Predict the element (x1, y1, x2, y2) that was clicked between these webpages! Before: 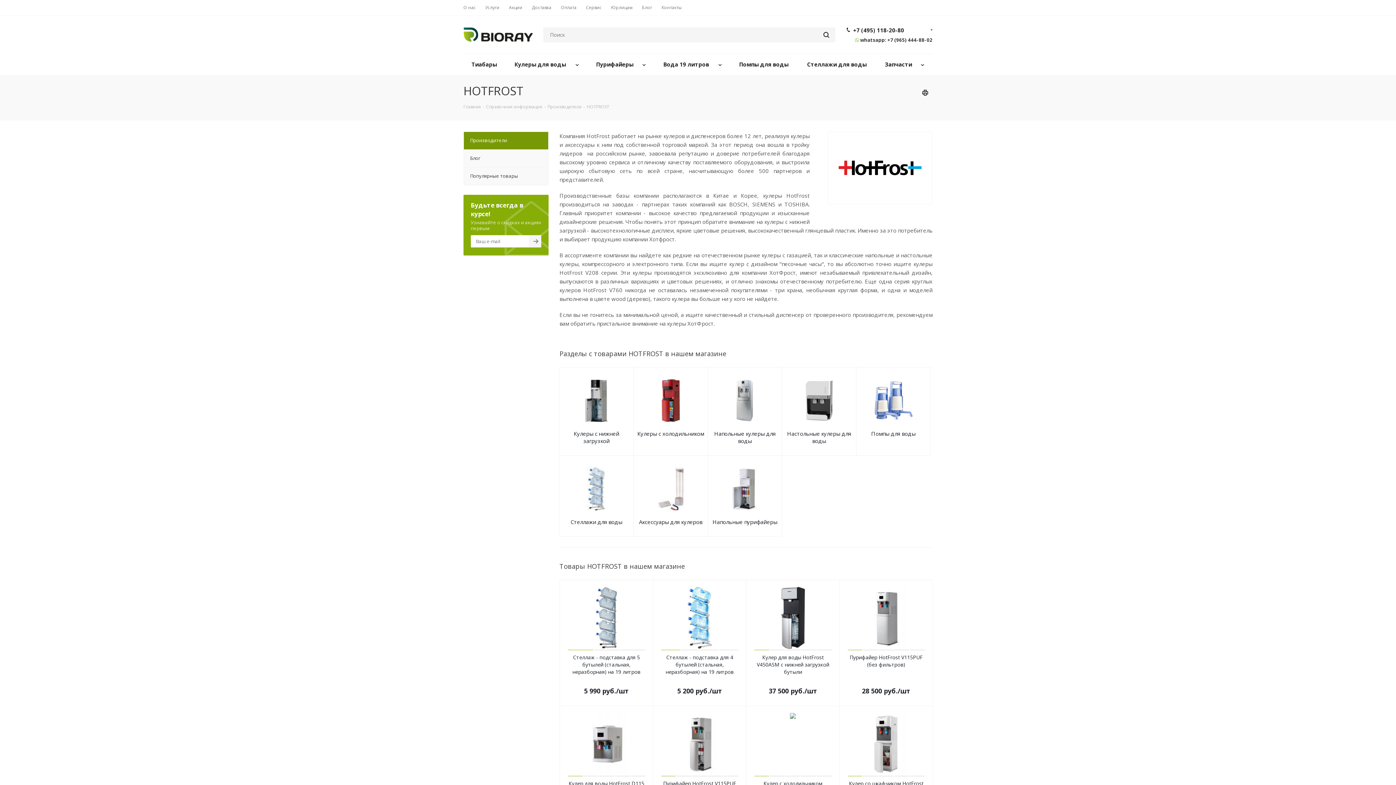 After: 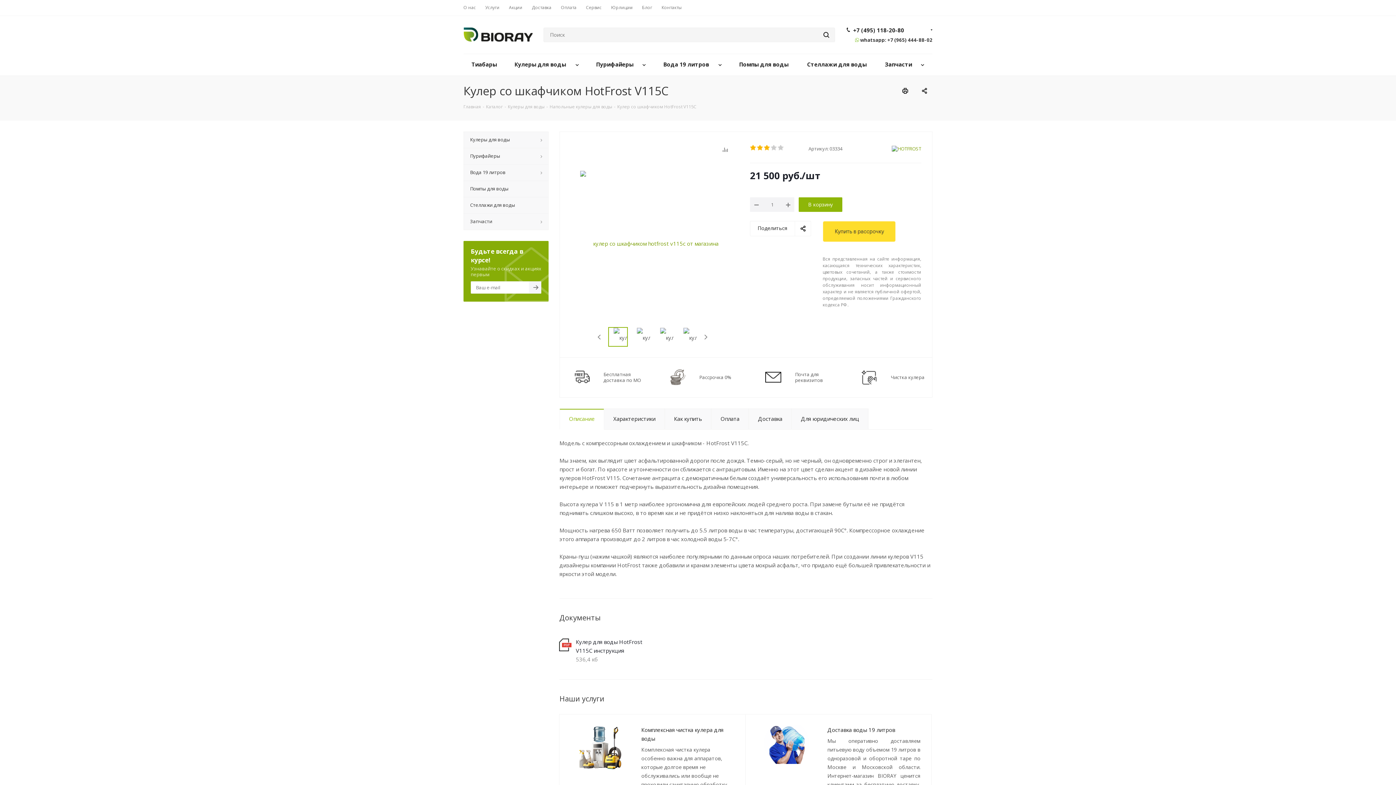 Action: bbox: (846, 713, 926, 775)